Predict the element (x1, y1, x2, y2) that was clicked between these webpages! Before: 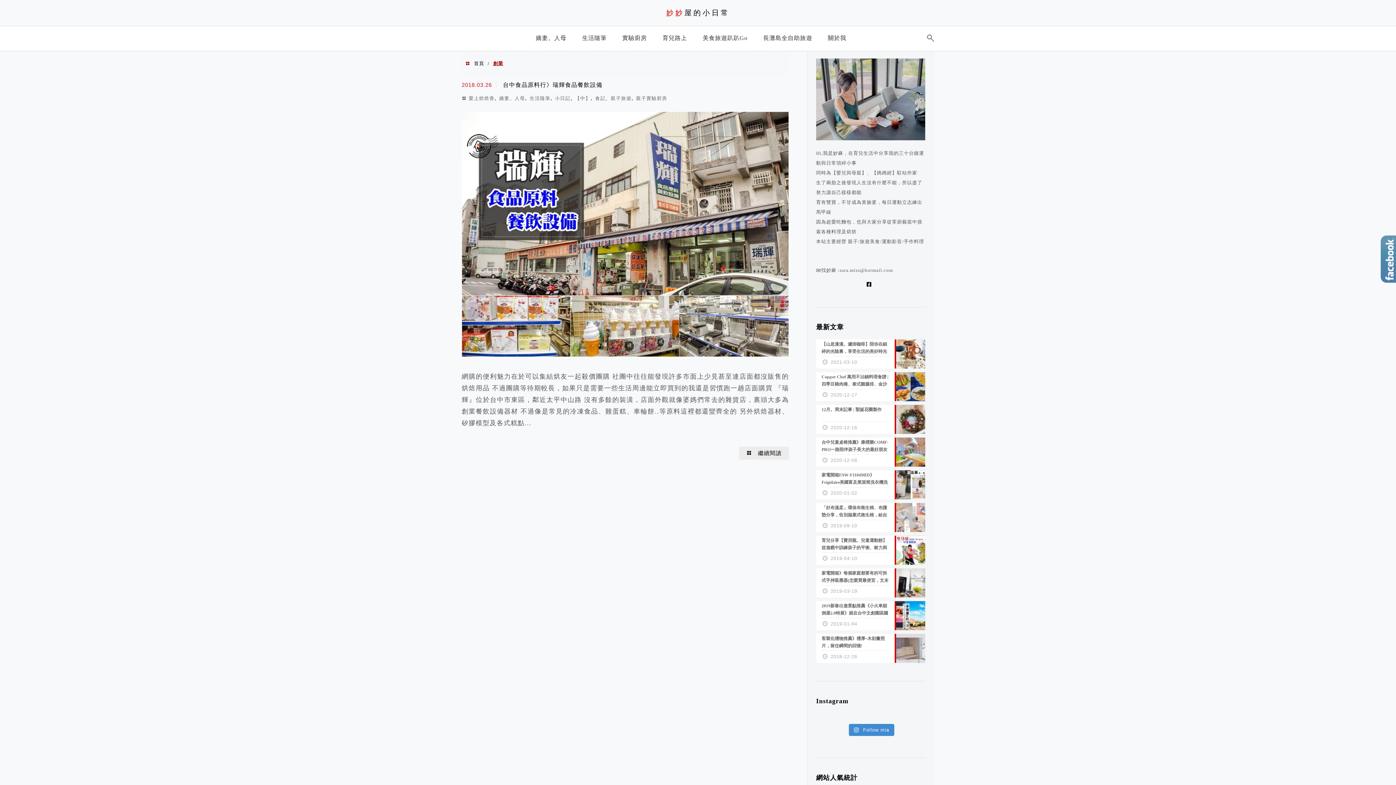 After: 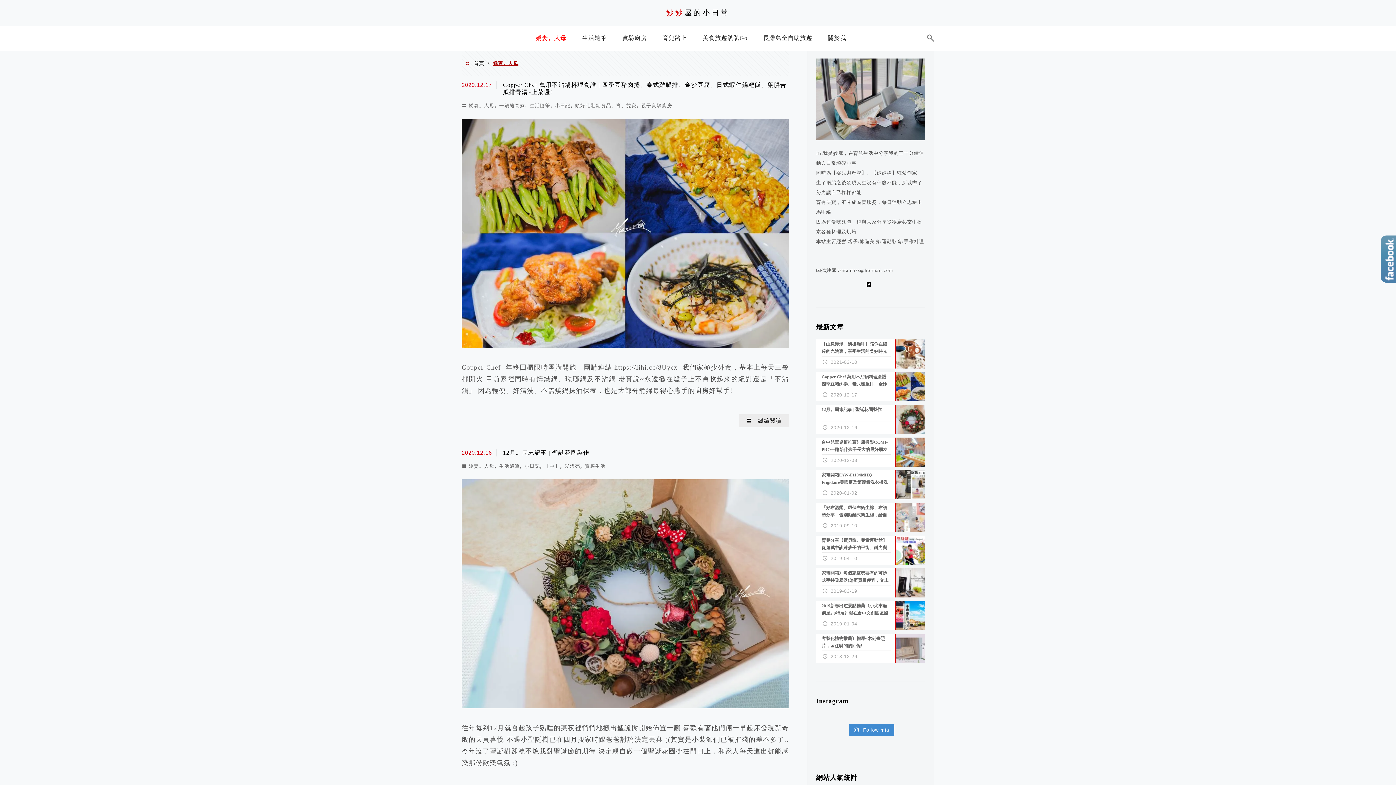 Action: label: 嬌妻。人母 bbox: (499, 95, 525, 101)